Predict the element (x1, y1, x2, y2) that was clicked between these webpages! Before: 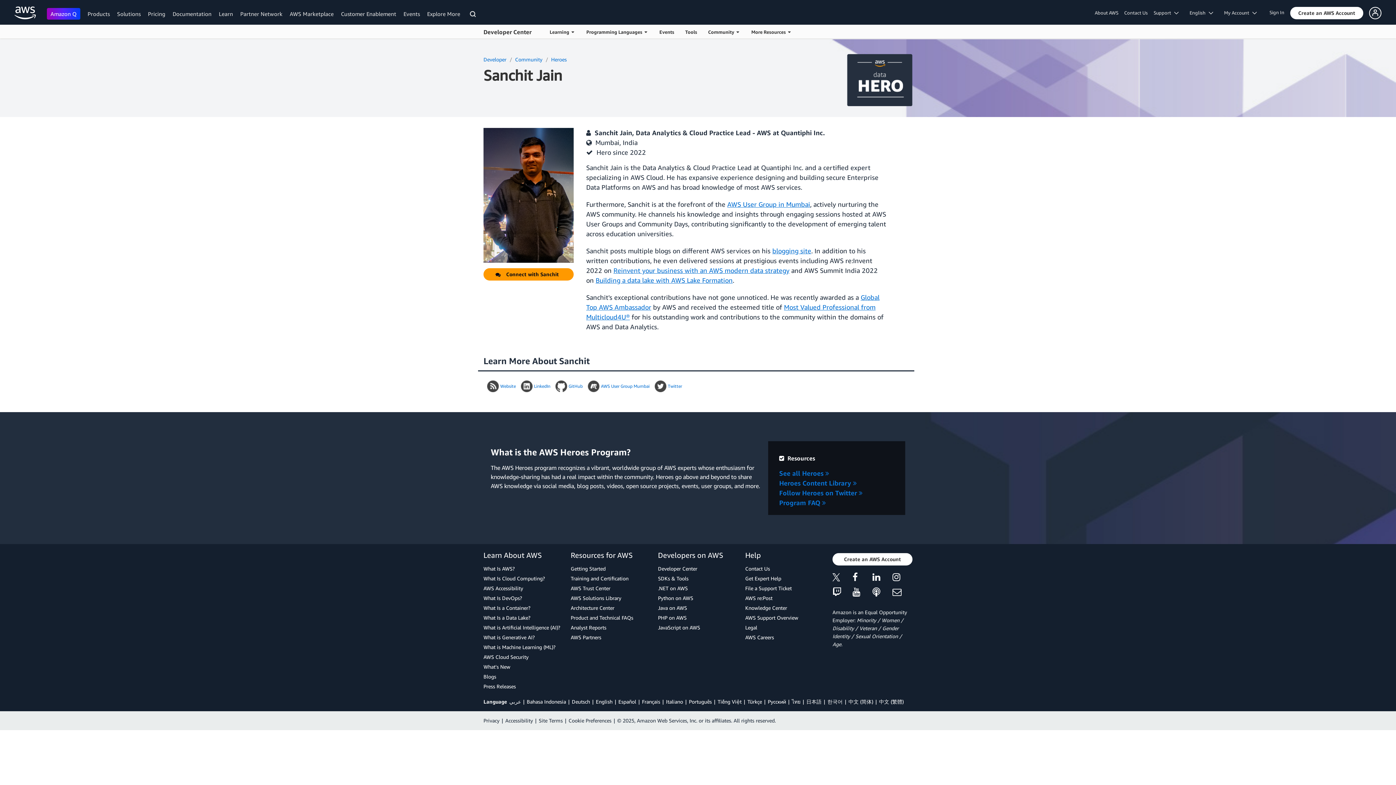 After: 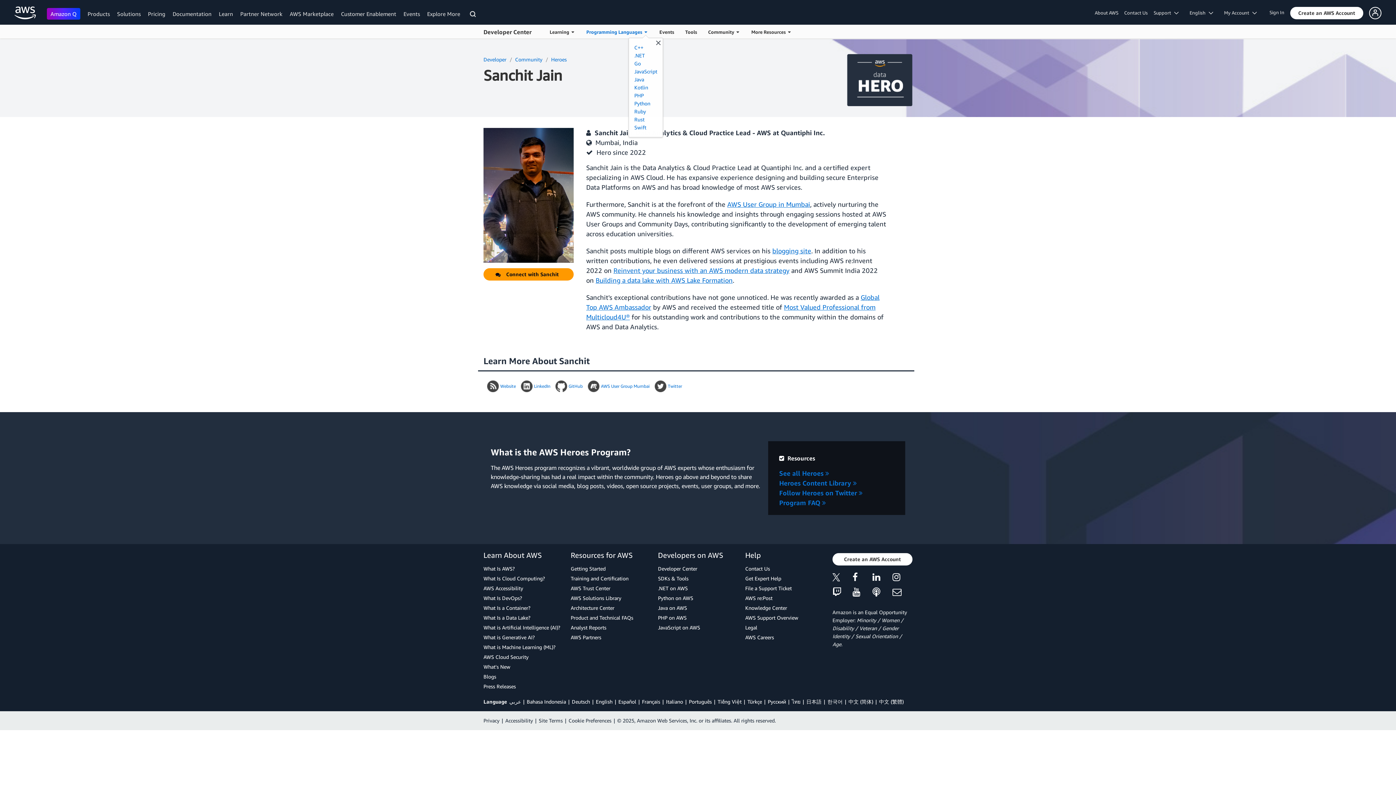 Action: label: Programming Languages bbox: (581, 24, 654, 38)